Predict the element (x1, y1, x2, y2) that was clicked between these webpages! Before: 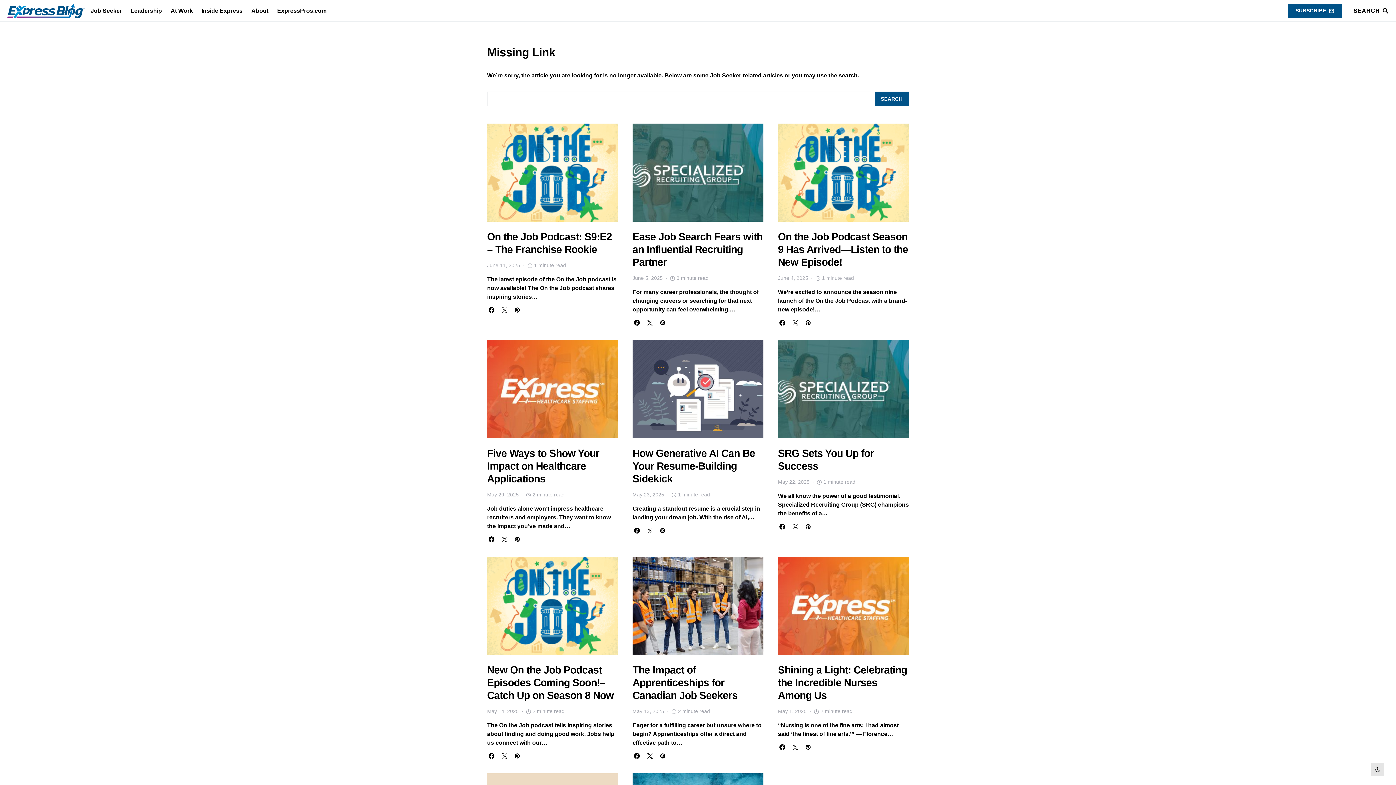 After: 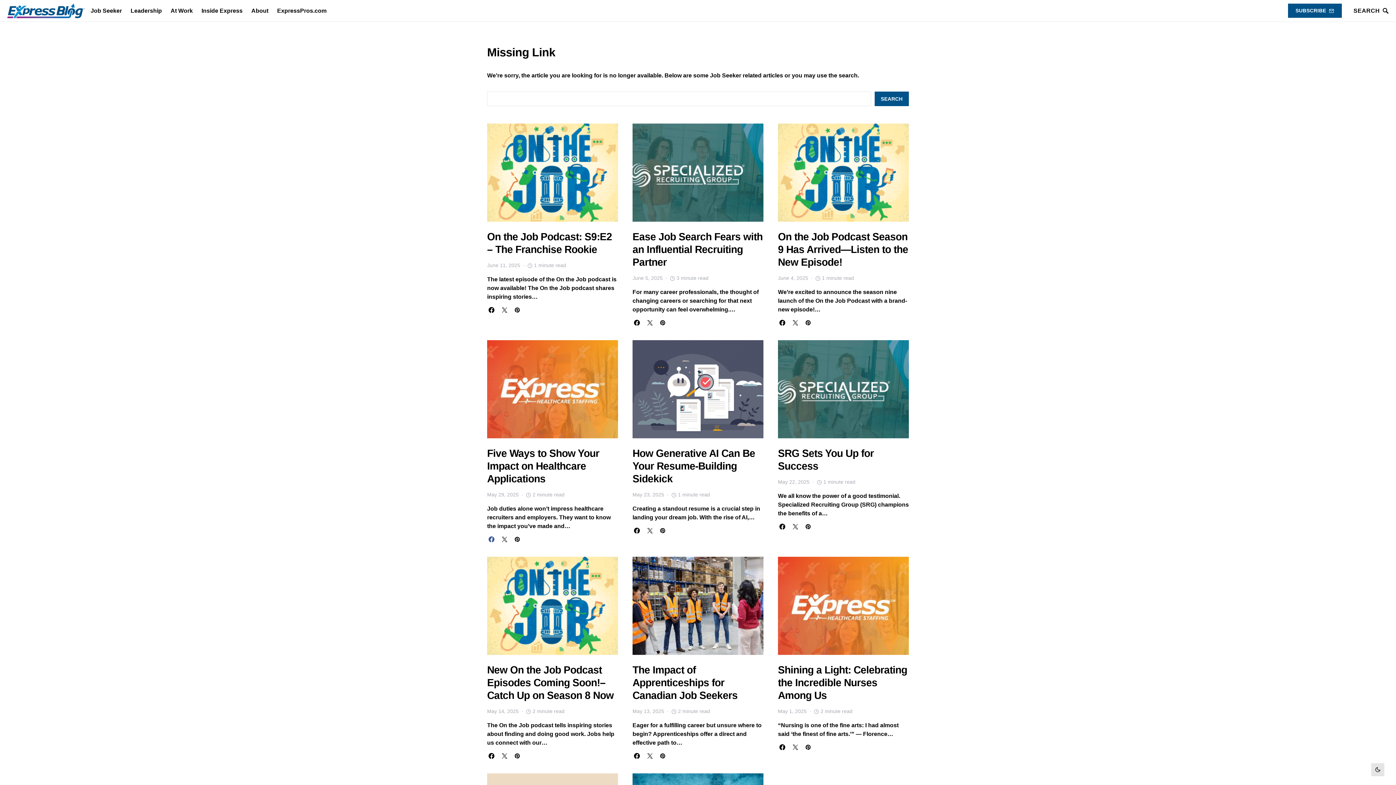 Action: bbox: (487, 536, 496, 542)